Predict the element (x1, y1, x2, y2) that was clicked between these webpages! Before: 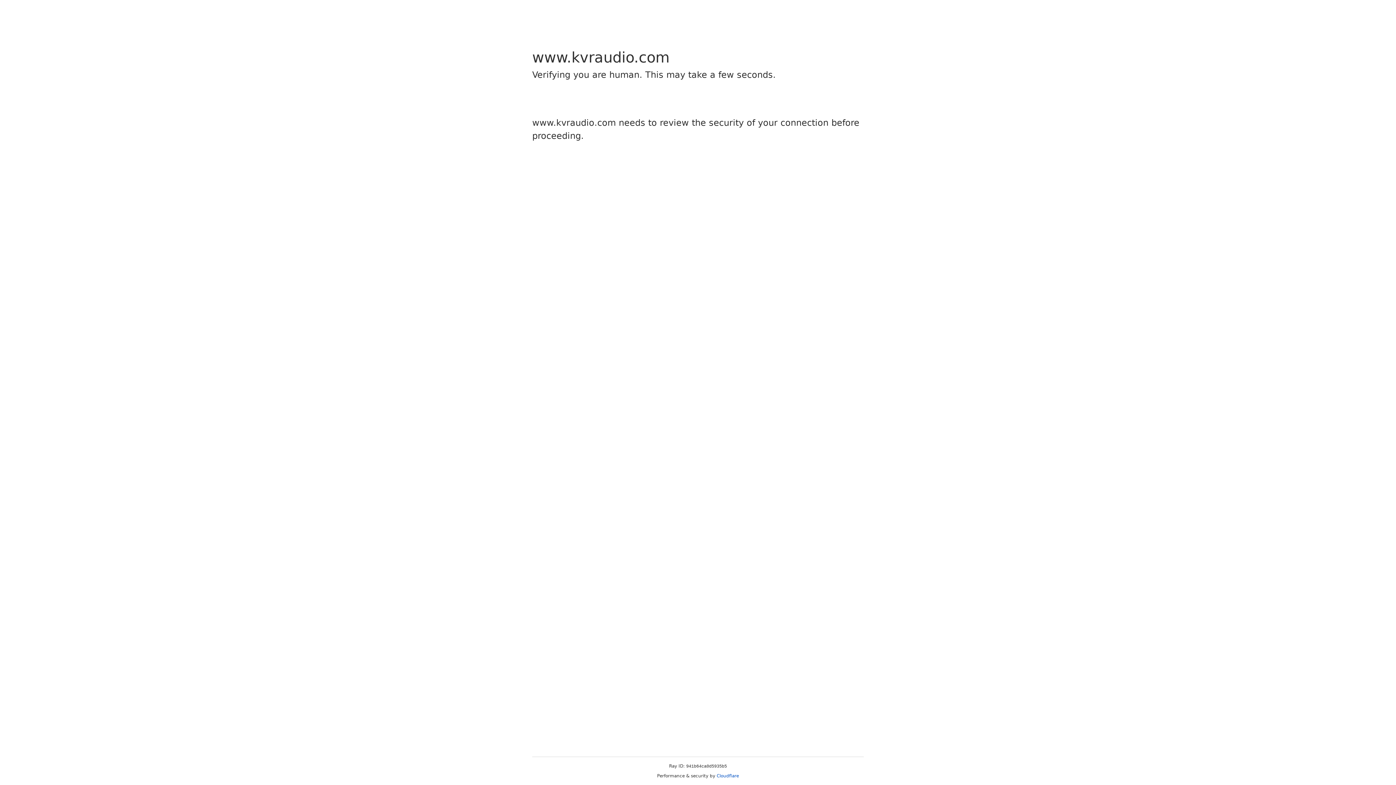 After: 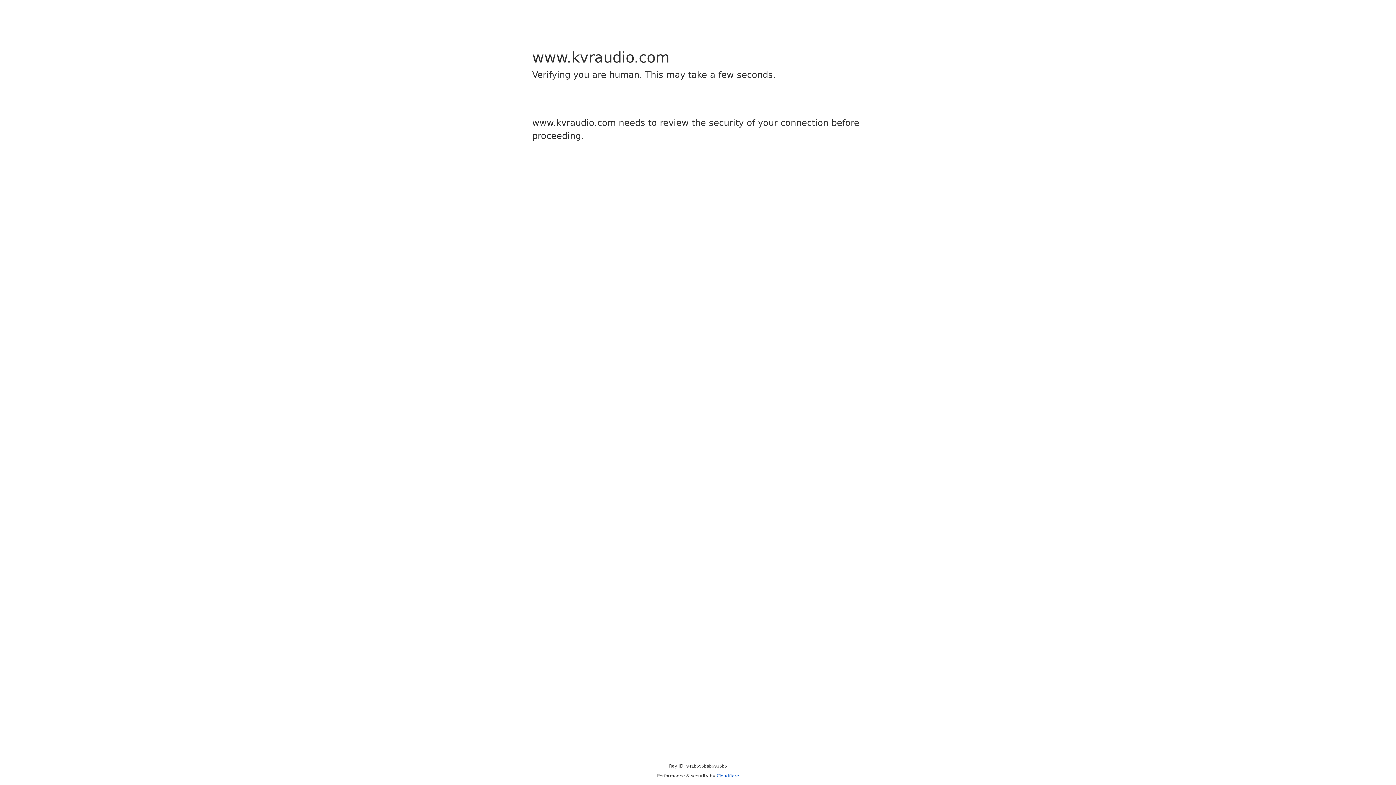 Action: label: Cloudflare bbox: (716, 773, 739, 778)